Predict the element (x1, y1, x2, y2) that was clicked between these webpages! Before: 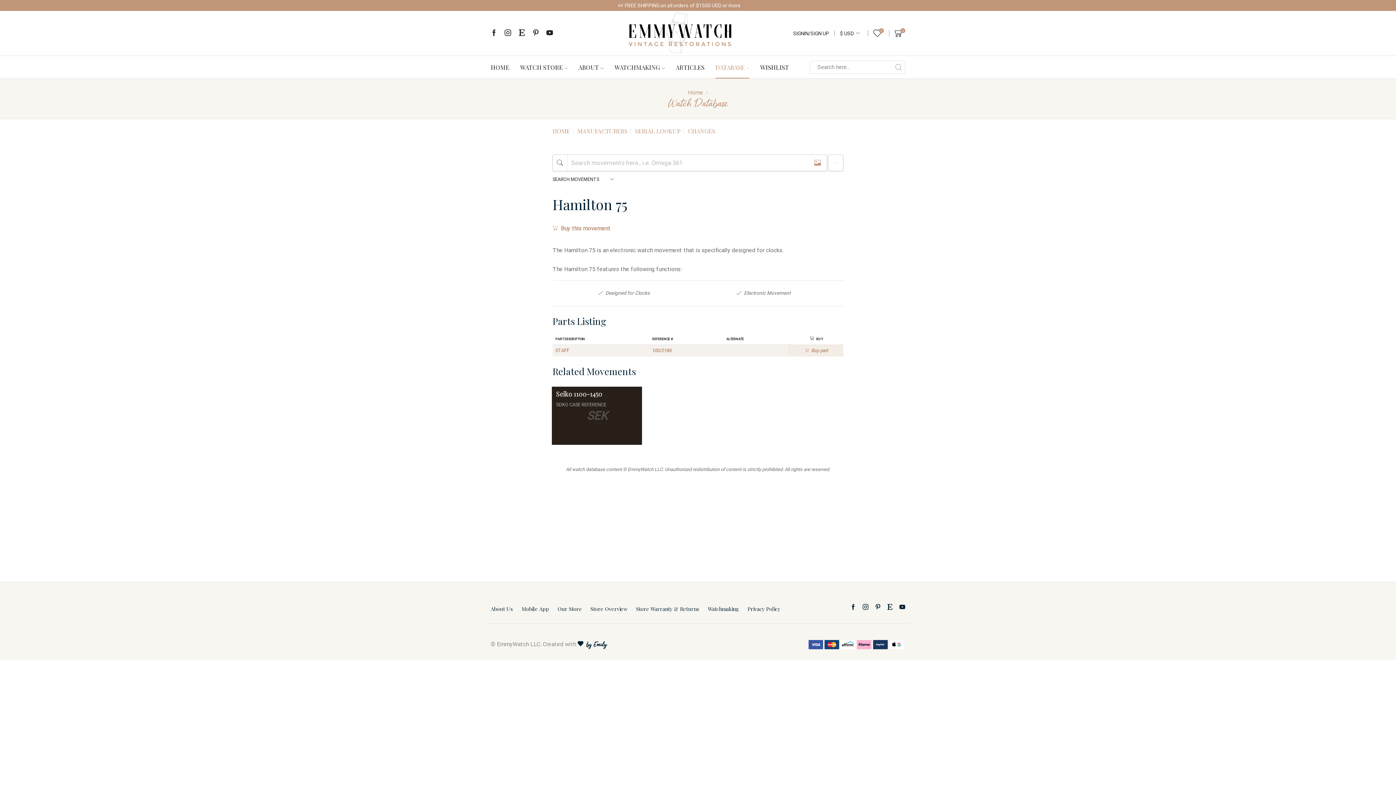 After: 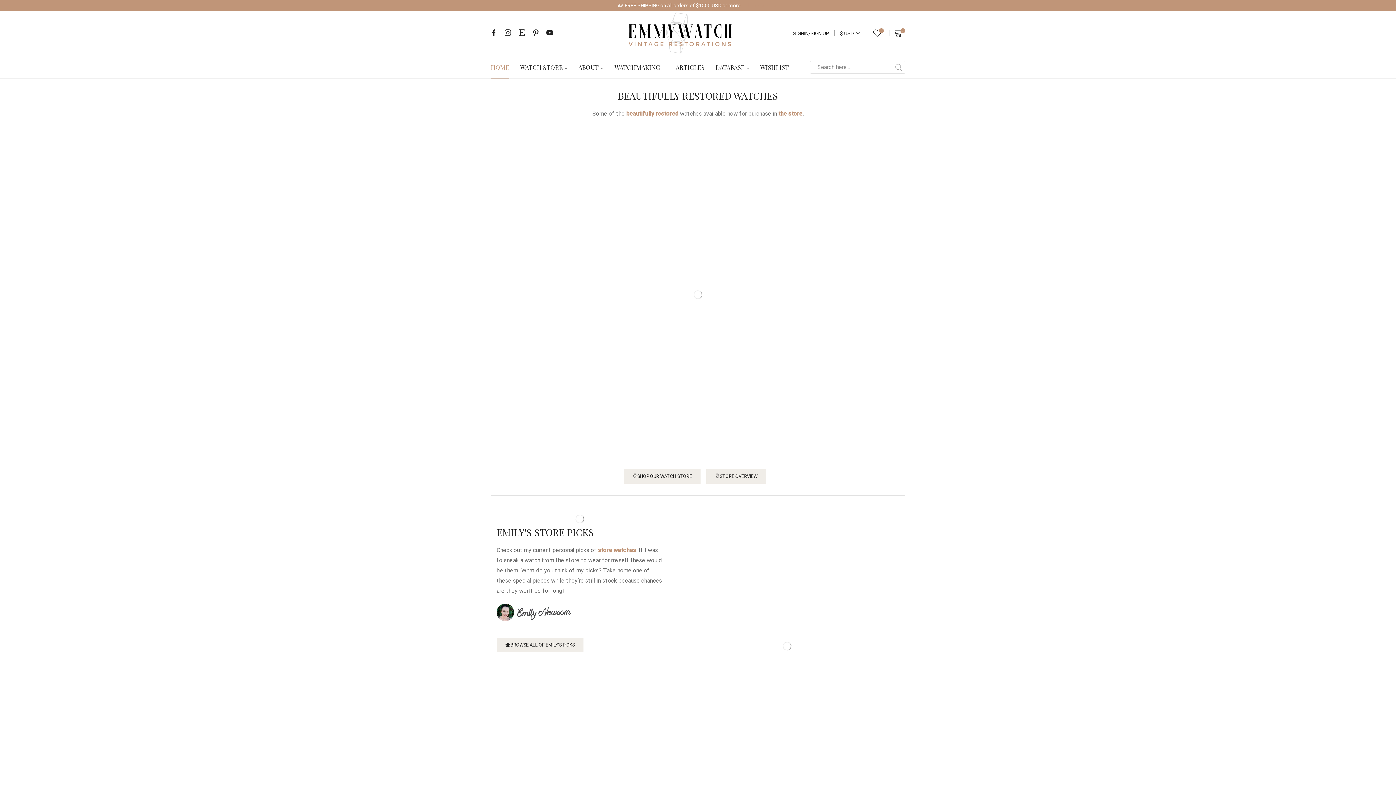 Action: bbox: (625, 29, 735, 35)